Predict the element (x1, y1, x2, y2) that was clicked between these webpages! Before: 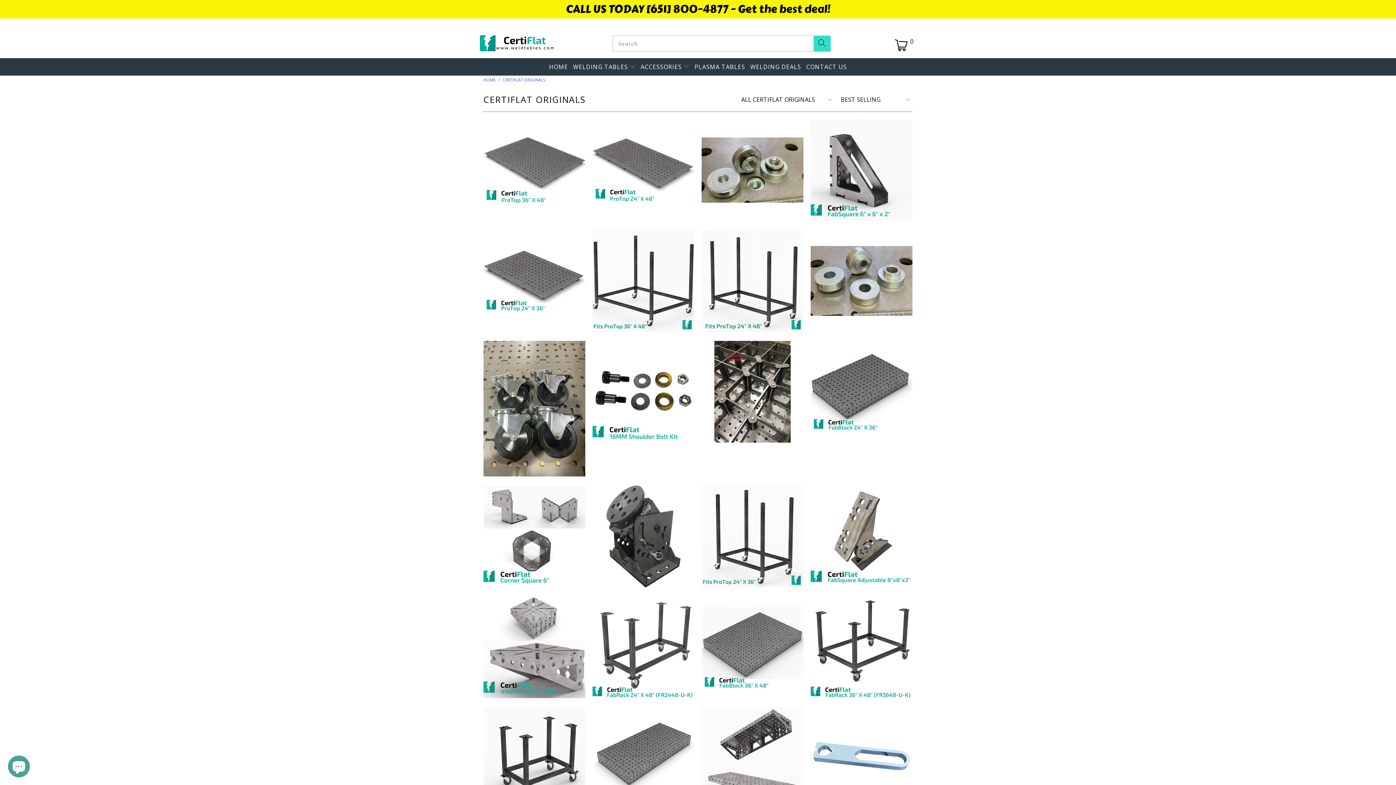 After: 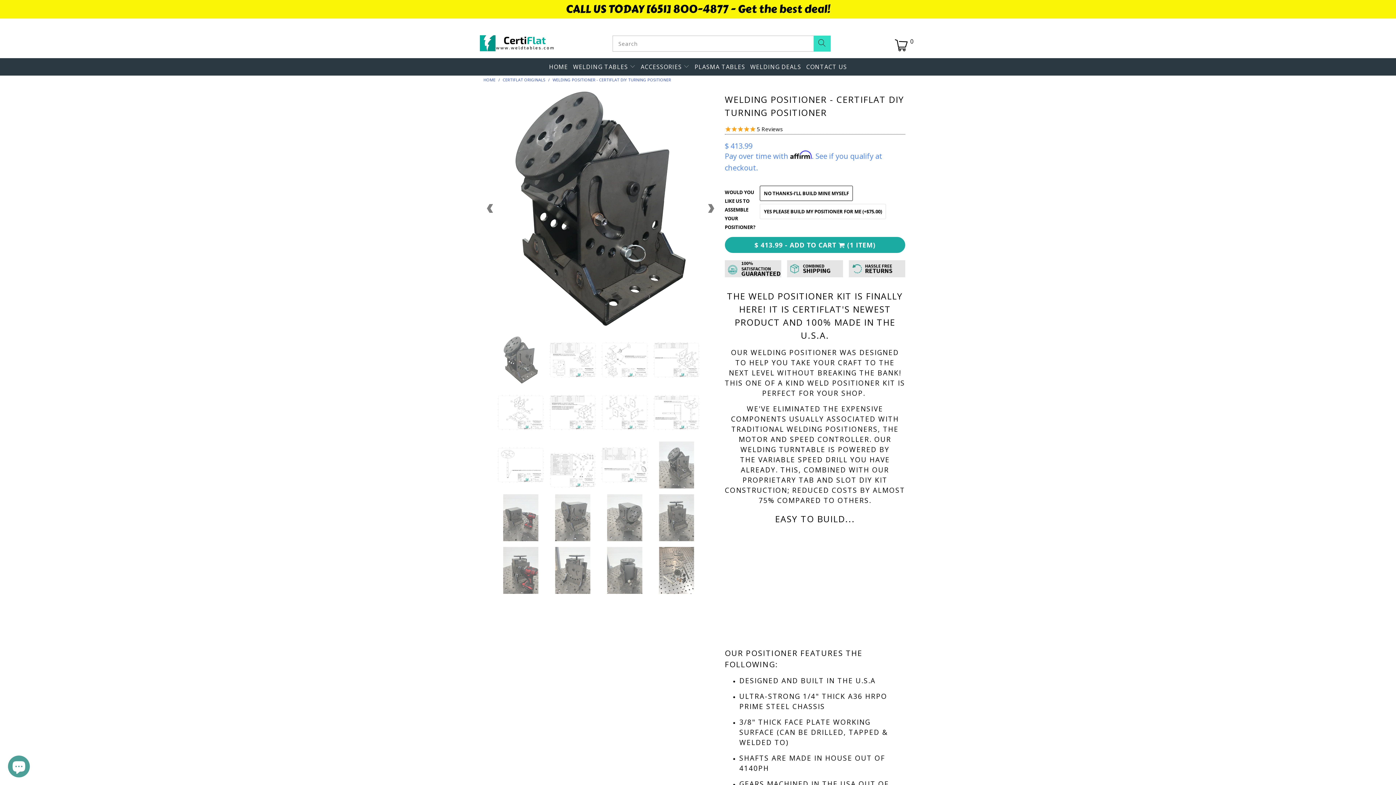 Action: bbox: (592, 485, 694, 587) label: Welding Positioner - CertiFlat DIY Turning Positioner